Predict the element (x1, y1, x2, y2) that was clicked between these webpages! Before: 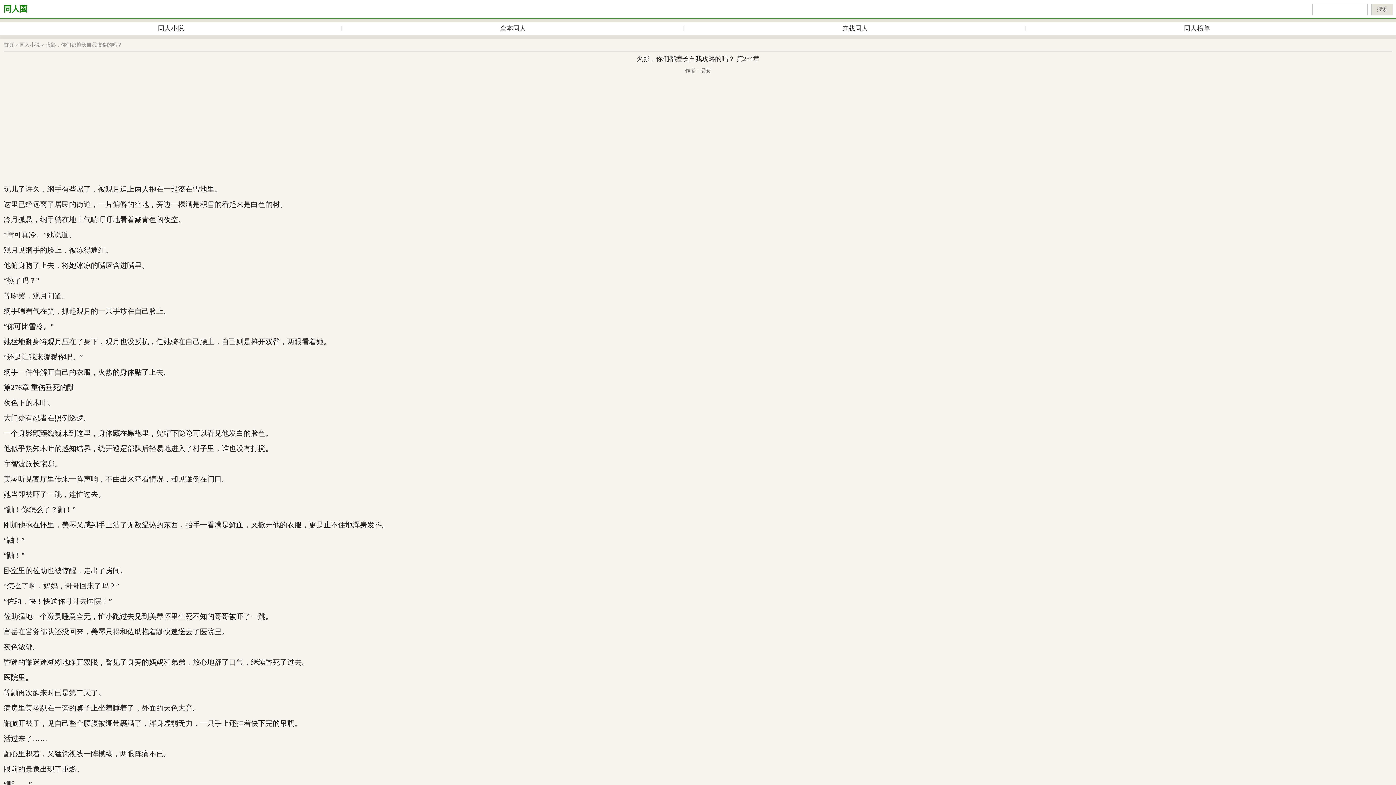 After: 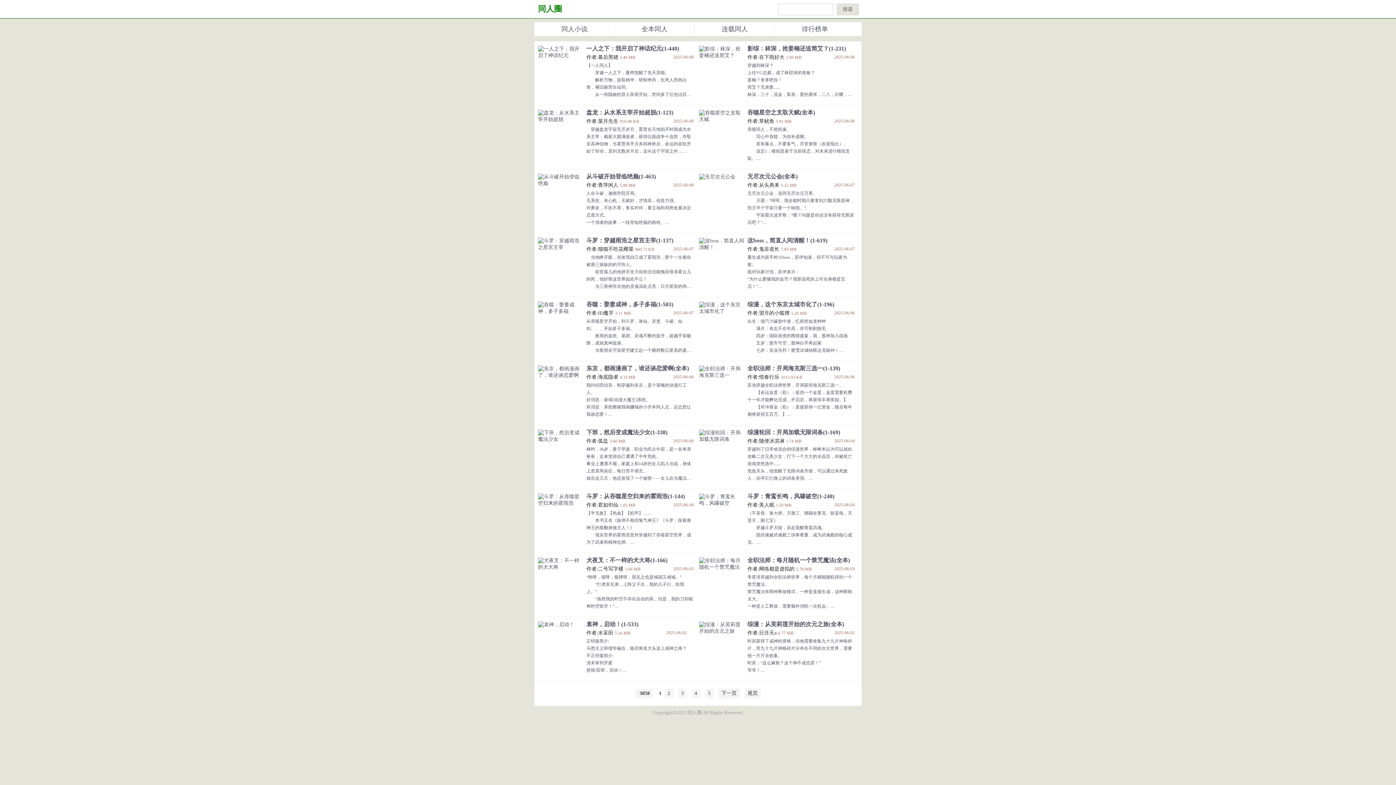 Action: bbox: (19, 42, 40, 47) label: 同人小说